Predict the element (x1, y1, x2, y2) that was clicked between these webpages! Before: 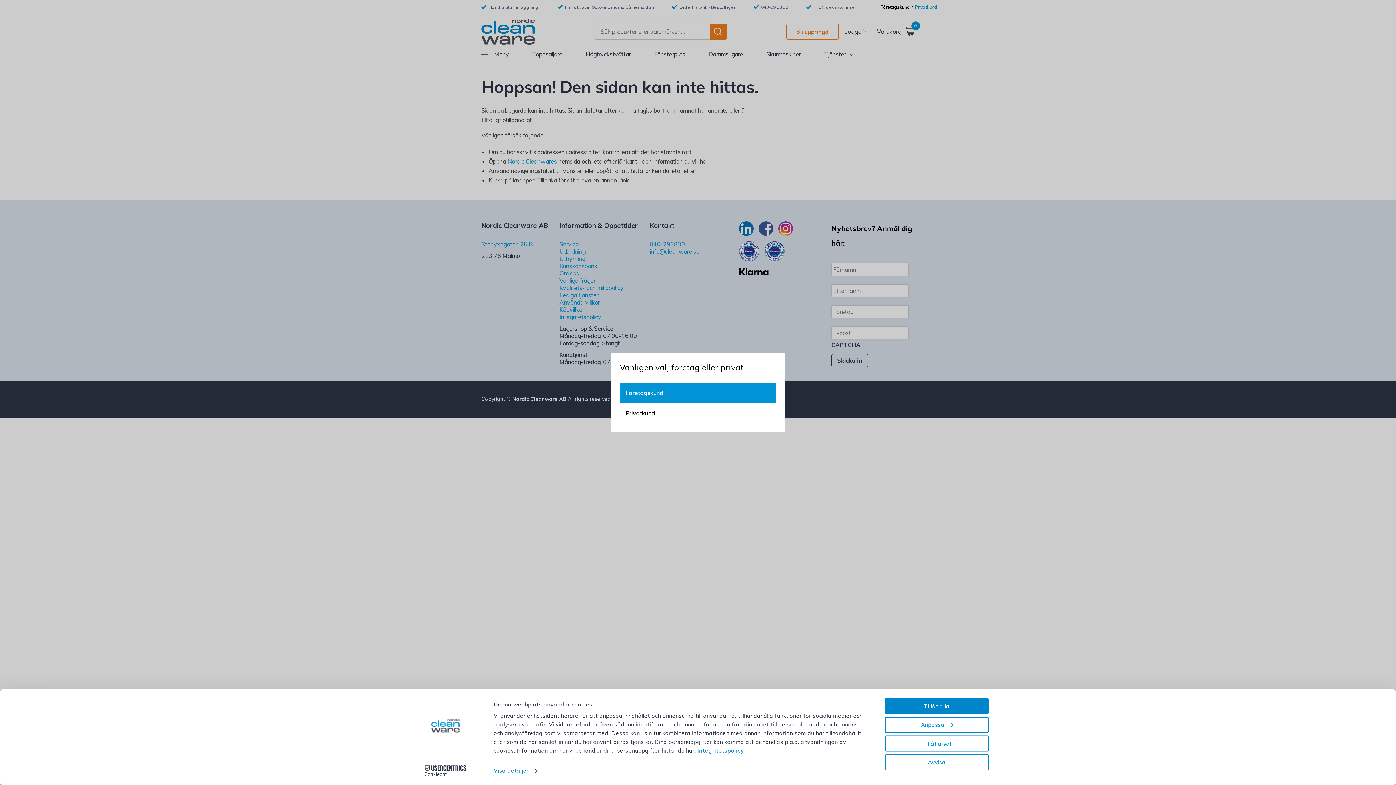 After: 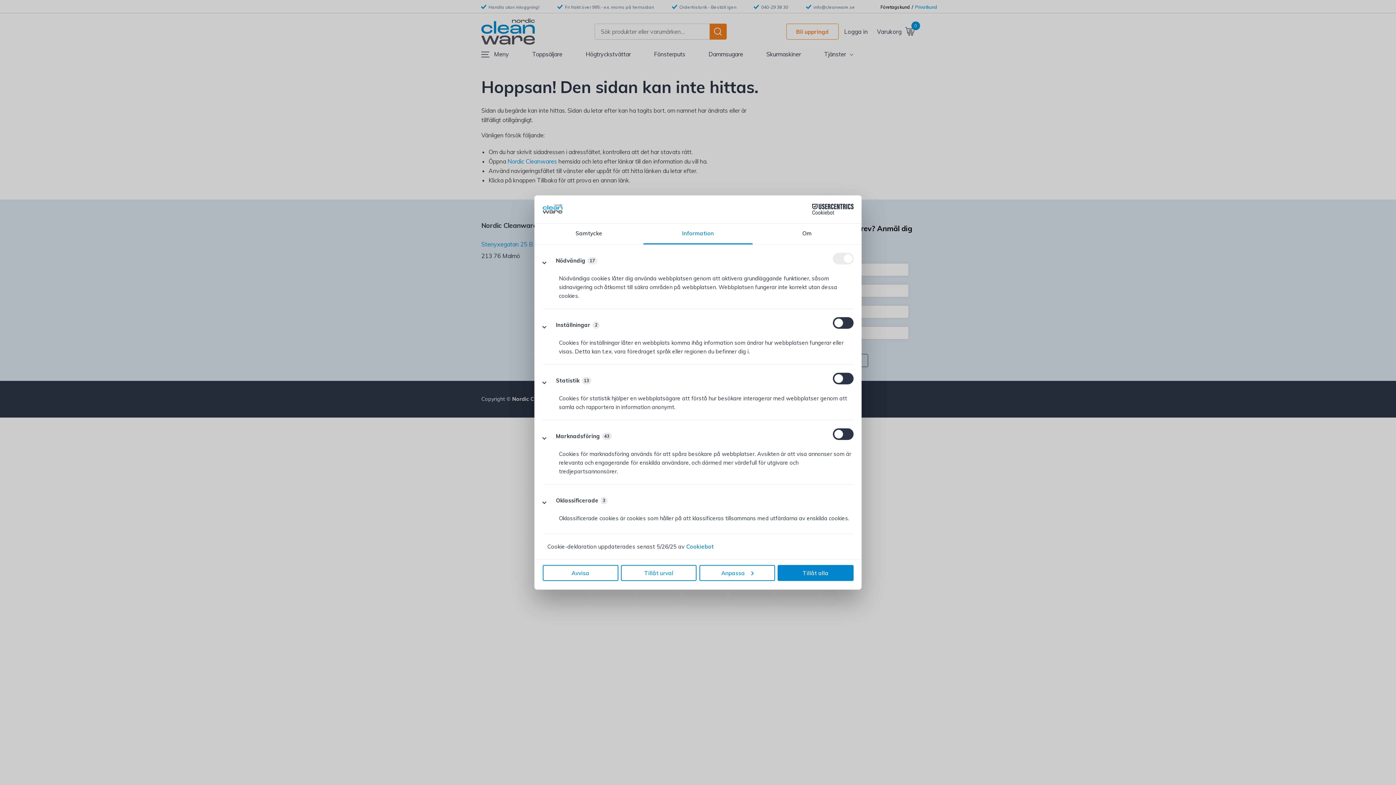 Action: bbox: (493, 765, 537, 776) label: Visa detaljer